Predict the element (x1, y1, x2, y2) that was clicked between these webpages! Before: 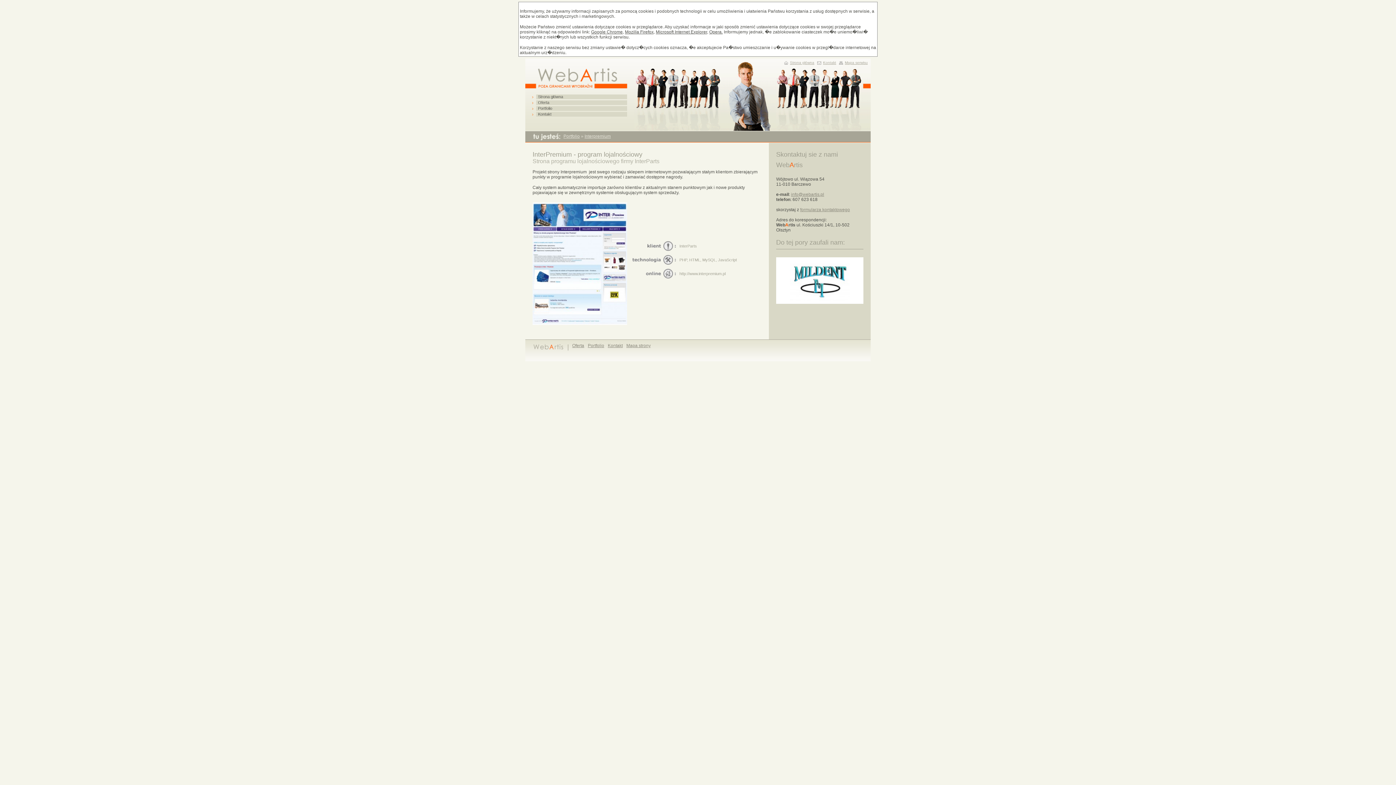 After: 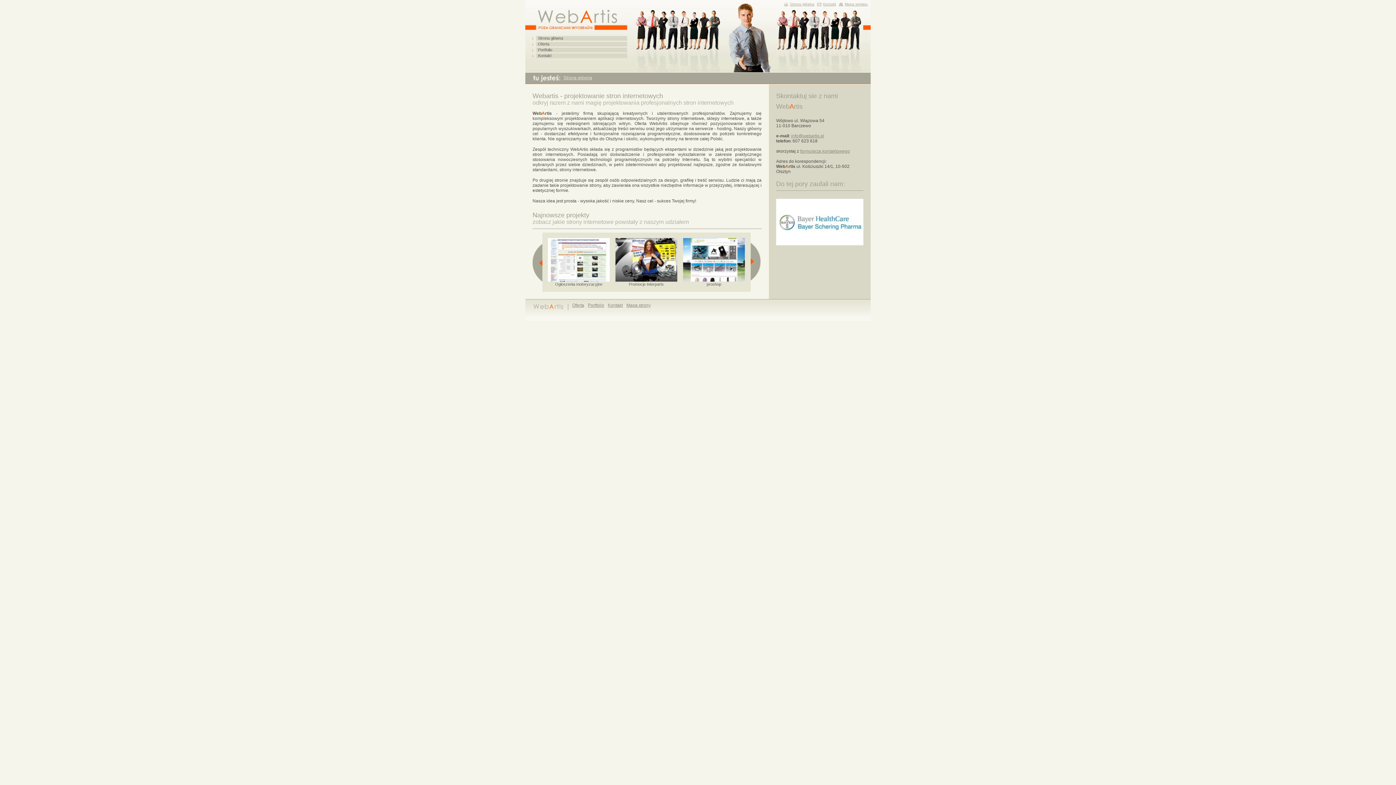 Action: bbox: (788, 60, 817, 64) label: Strona główna